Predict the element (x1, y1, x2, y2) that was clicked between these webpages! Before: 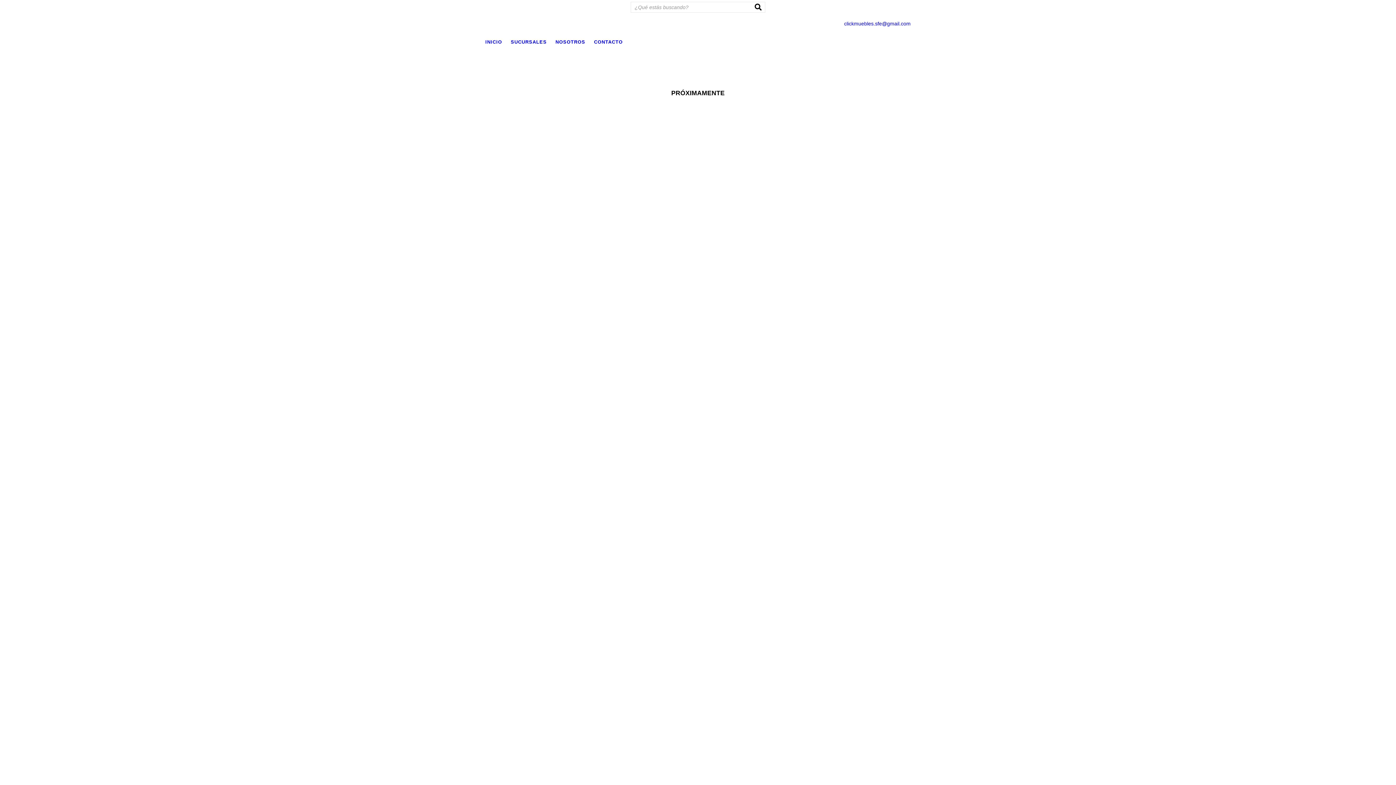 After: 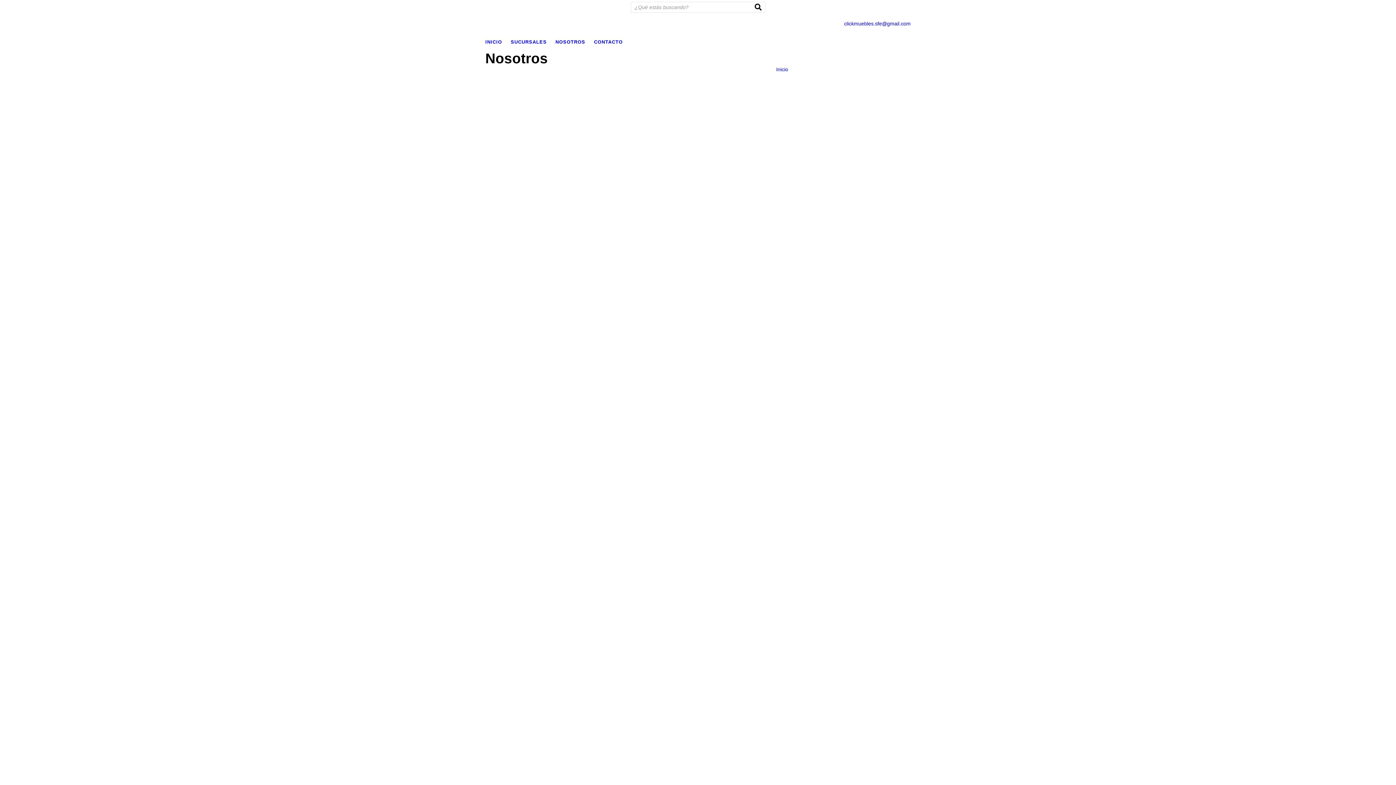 Action: label: NOSOTROS bbox: (555, 37, 592, 46)